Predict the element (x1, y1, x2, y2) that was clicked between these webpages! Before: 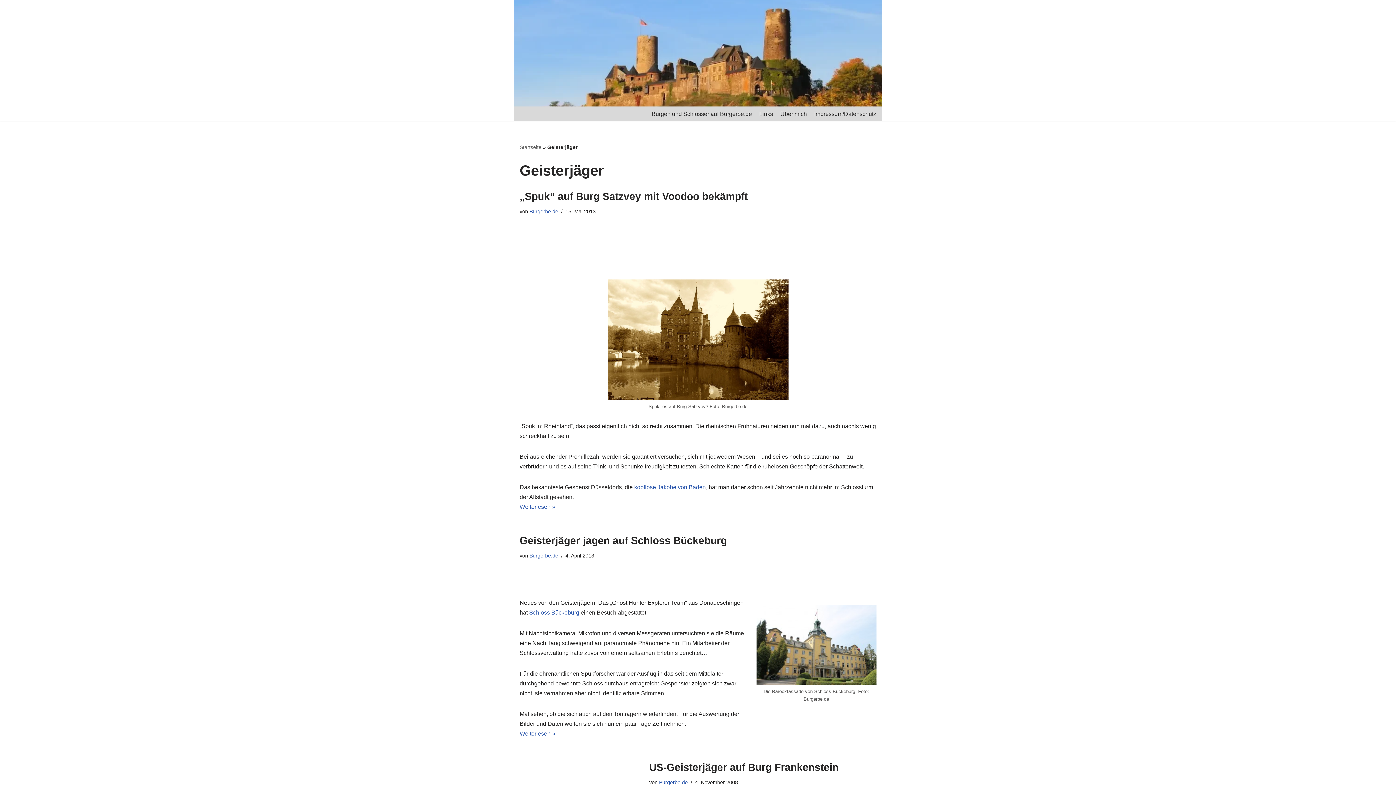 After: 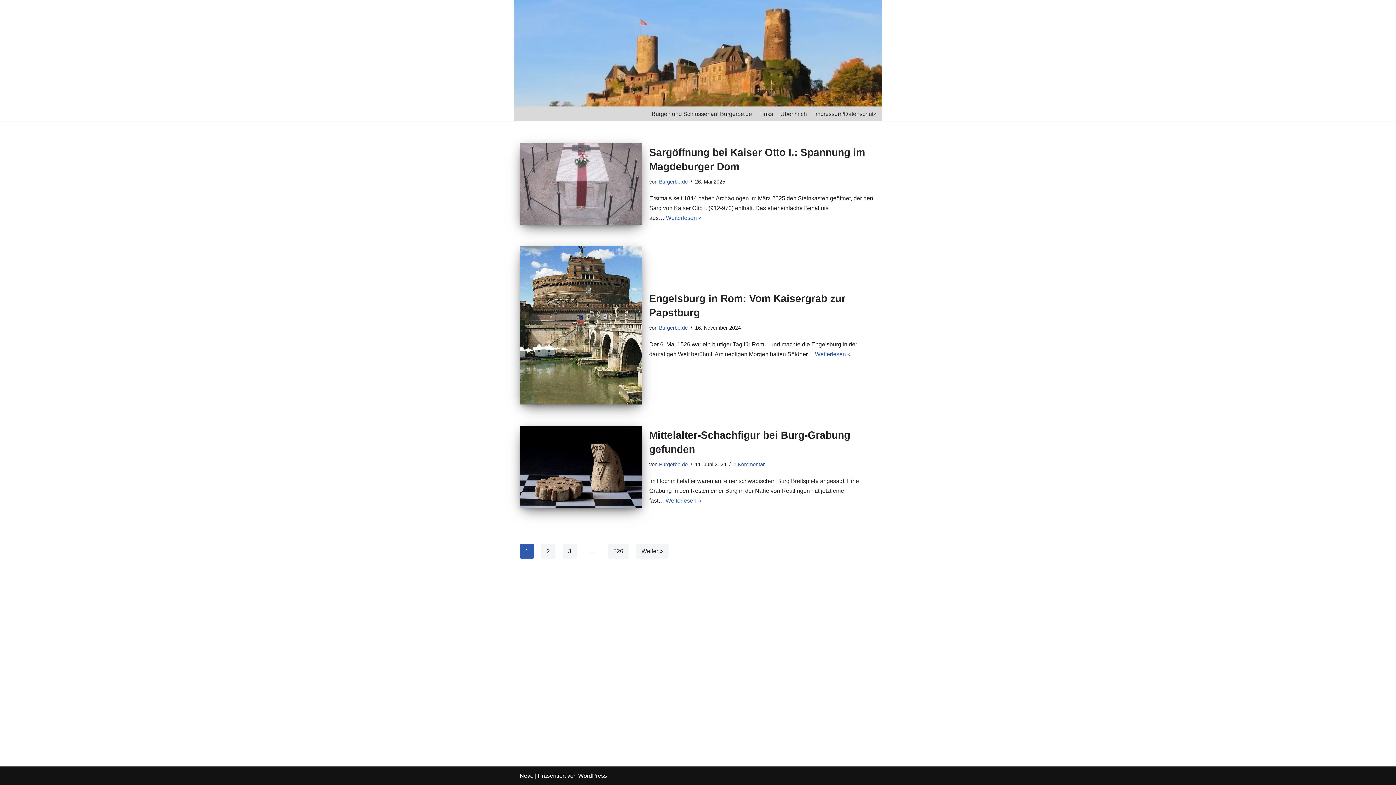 Action: label: Burgerbe.de bbox: (529, 553, 558, 558)